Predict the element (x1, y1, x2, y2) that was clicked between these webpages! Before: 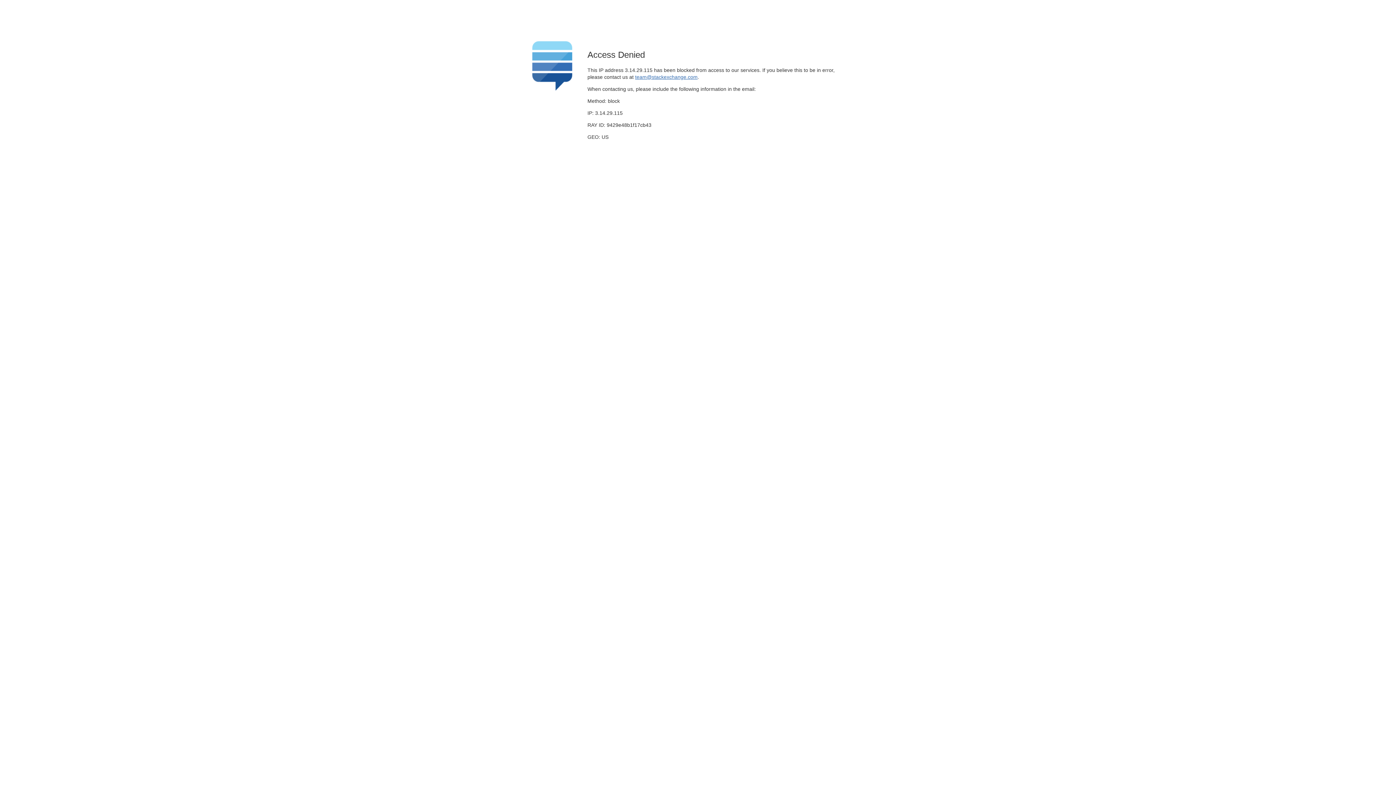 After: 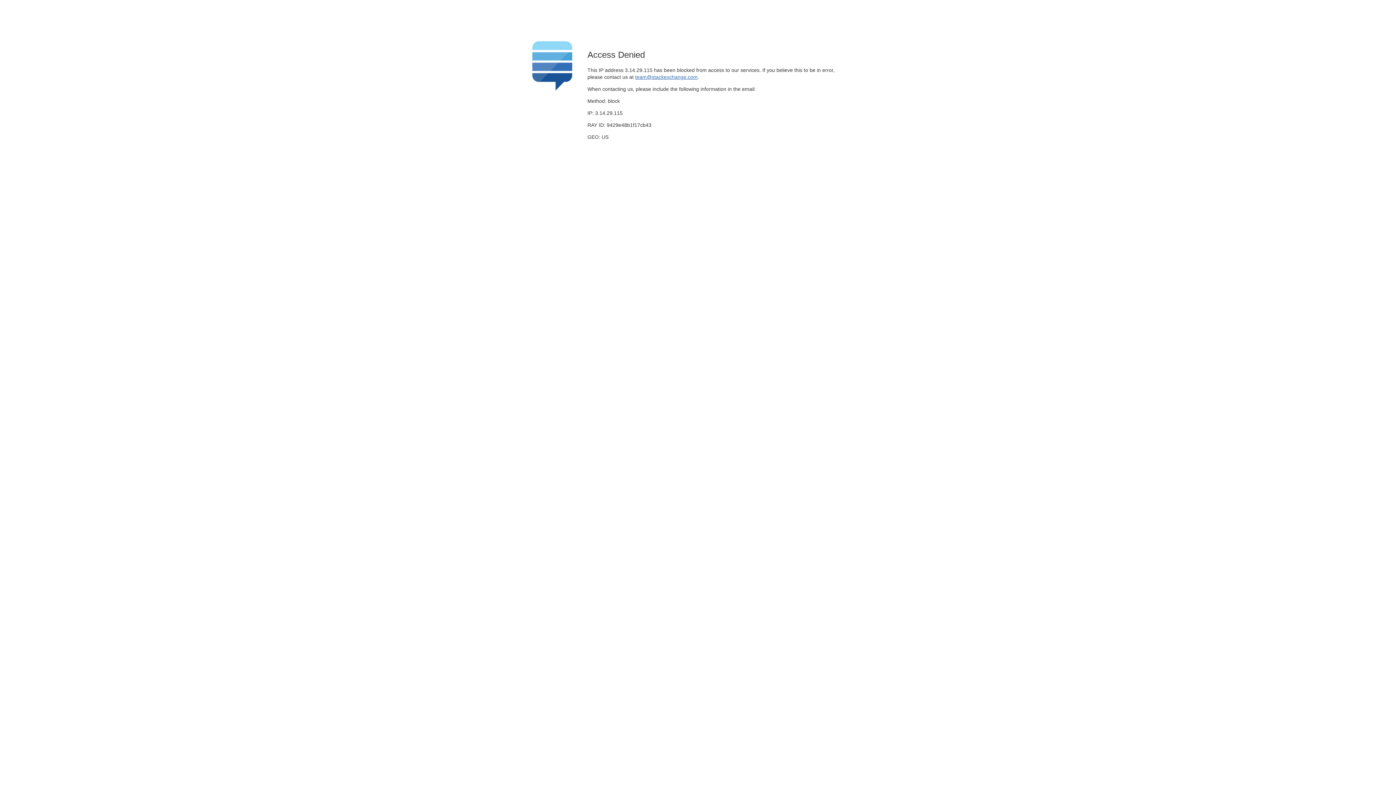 Action: bbox: (635, 74, 697, 79) label: team@stackexchange.com